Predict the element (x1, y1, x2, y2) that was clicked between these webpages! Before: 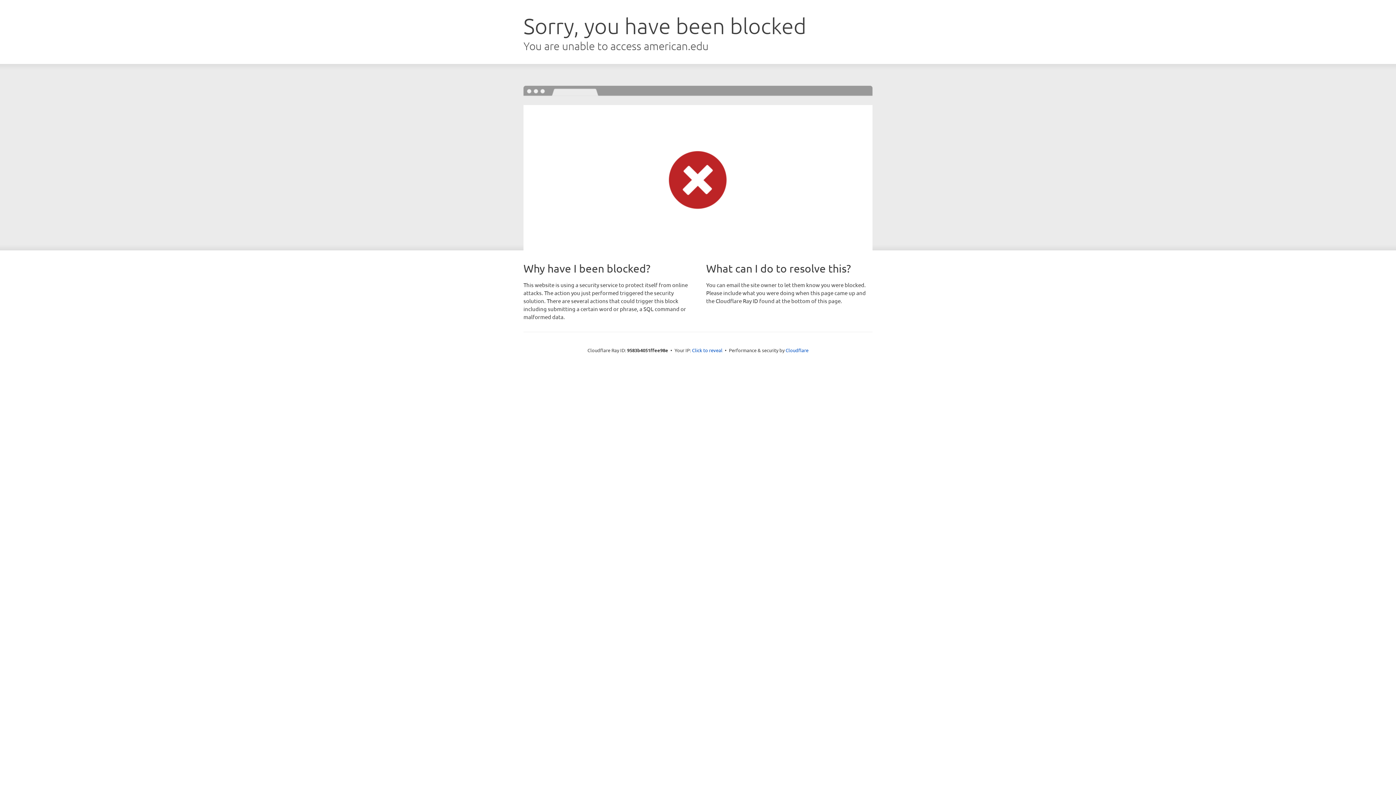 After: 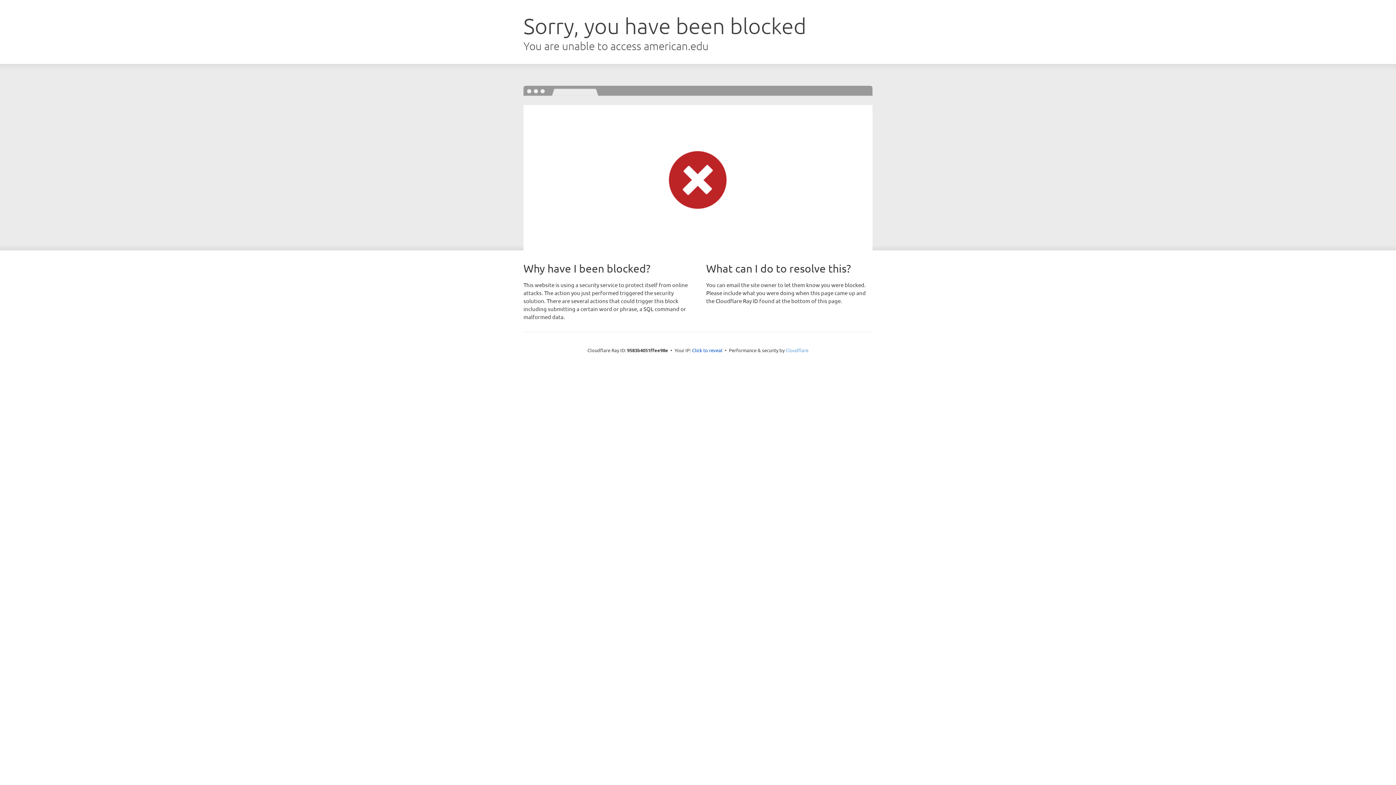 Action: bbox: (785, 347, 808, 353) label: Cloudflare